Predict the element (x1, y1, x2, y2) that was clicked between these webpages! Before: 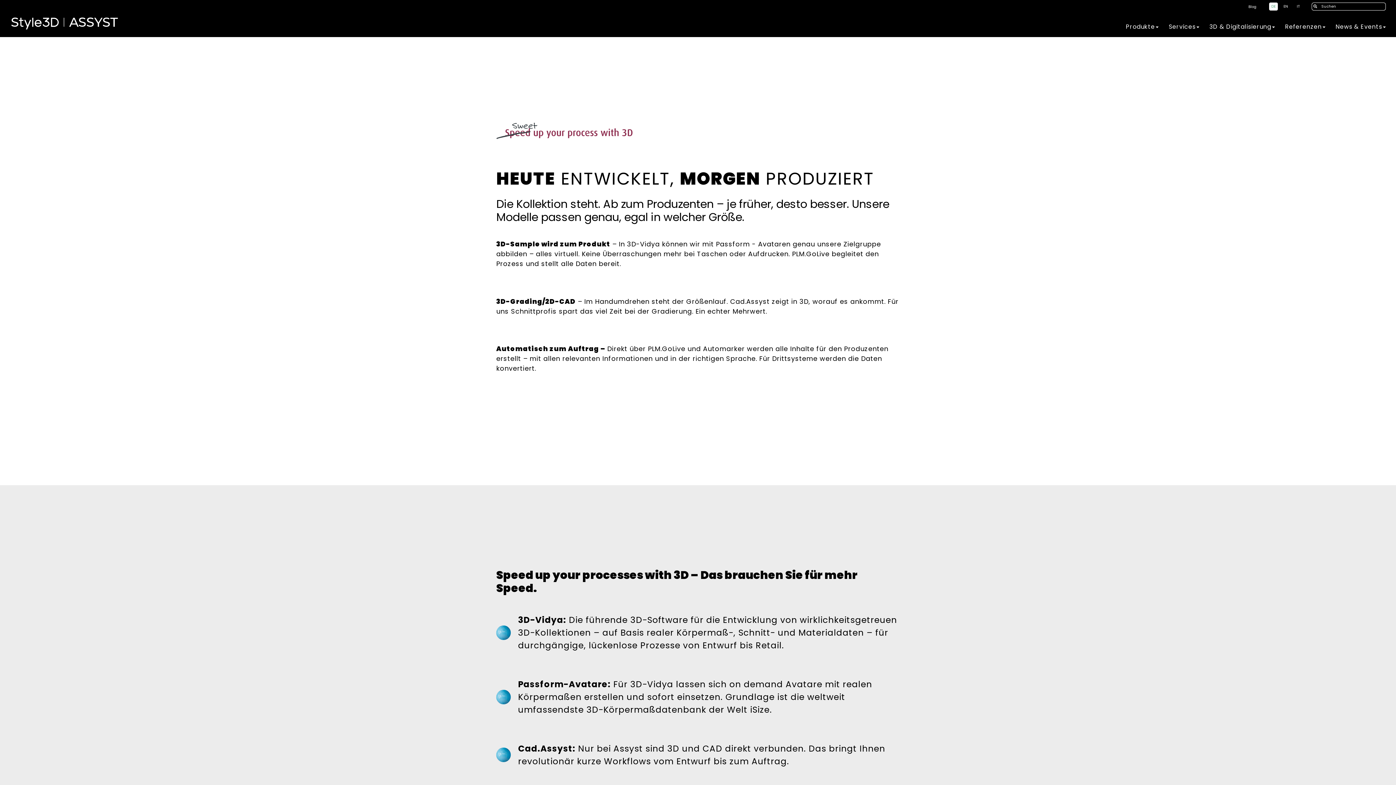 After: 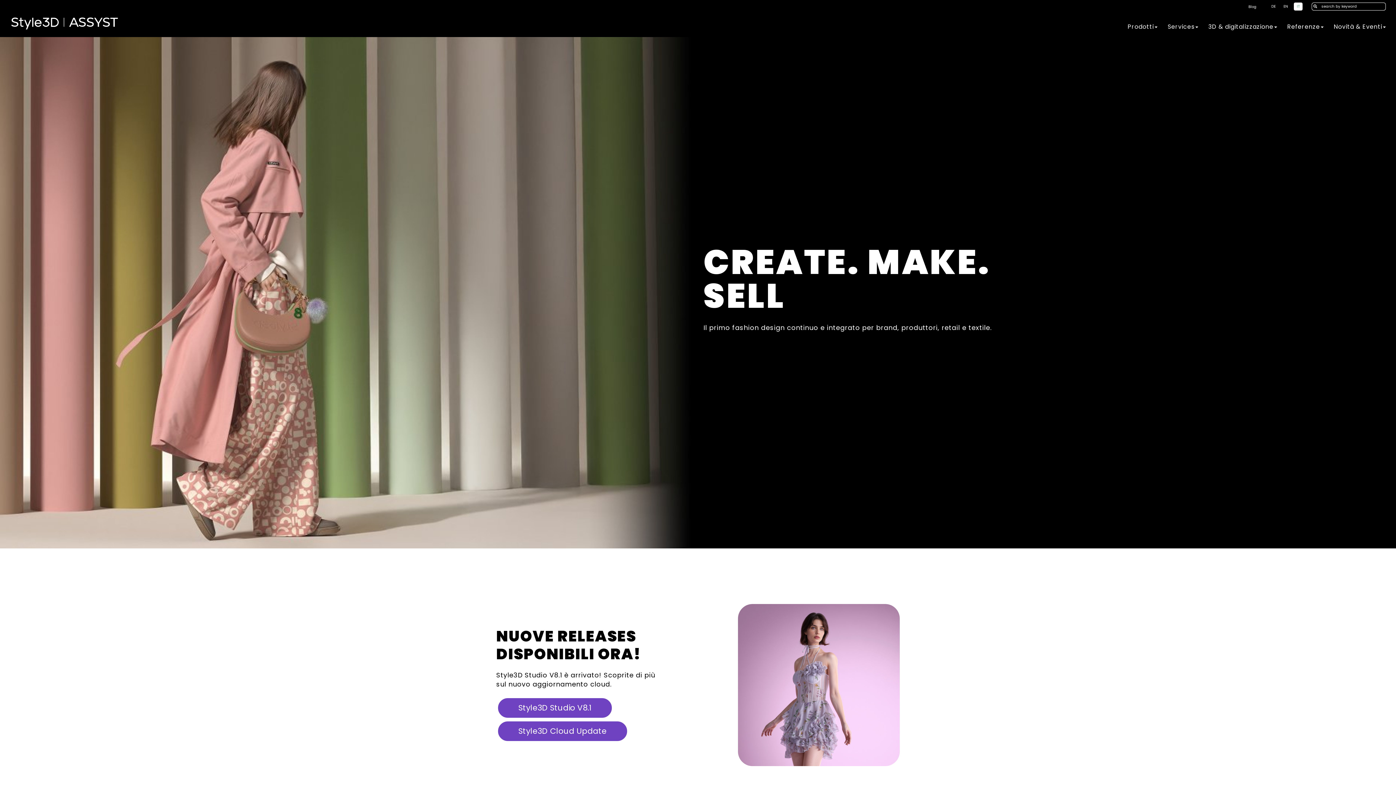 Action: label: IT bbox: (1294, 2, 1302, 10)